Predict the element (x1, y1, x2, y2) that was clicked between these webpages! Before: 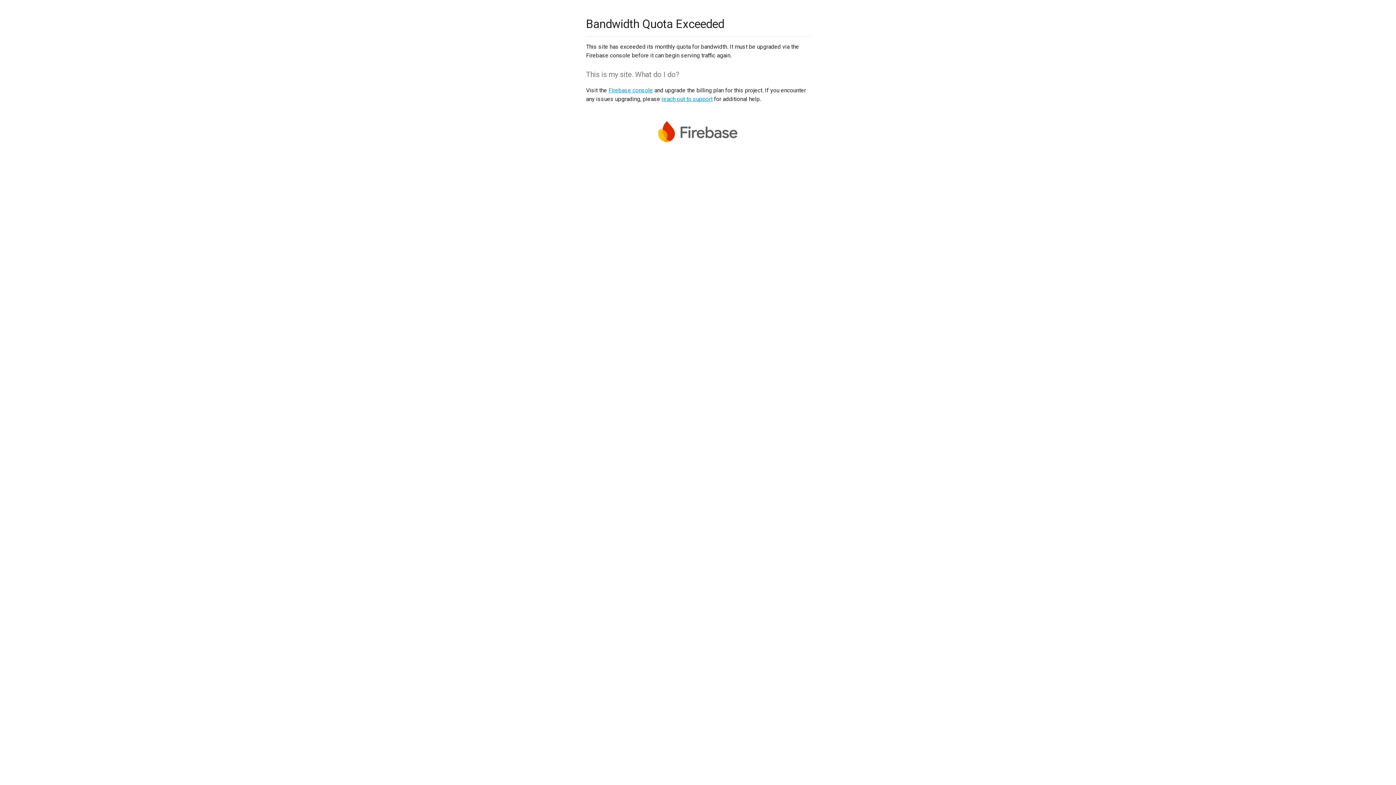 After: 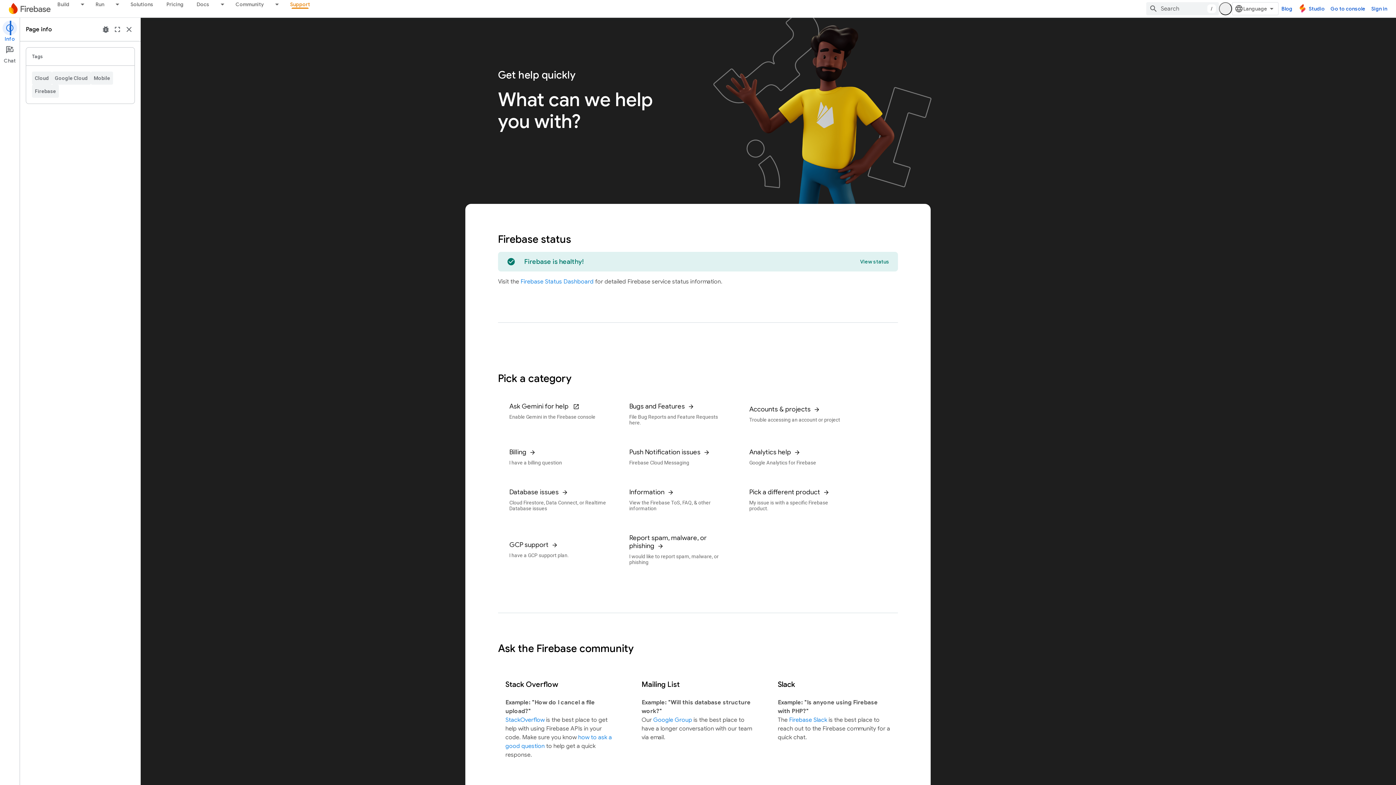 Action: bbox: (661, 95, 712, 102) label: reach out to support